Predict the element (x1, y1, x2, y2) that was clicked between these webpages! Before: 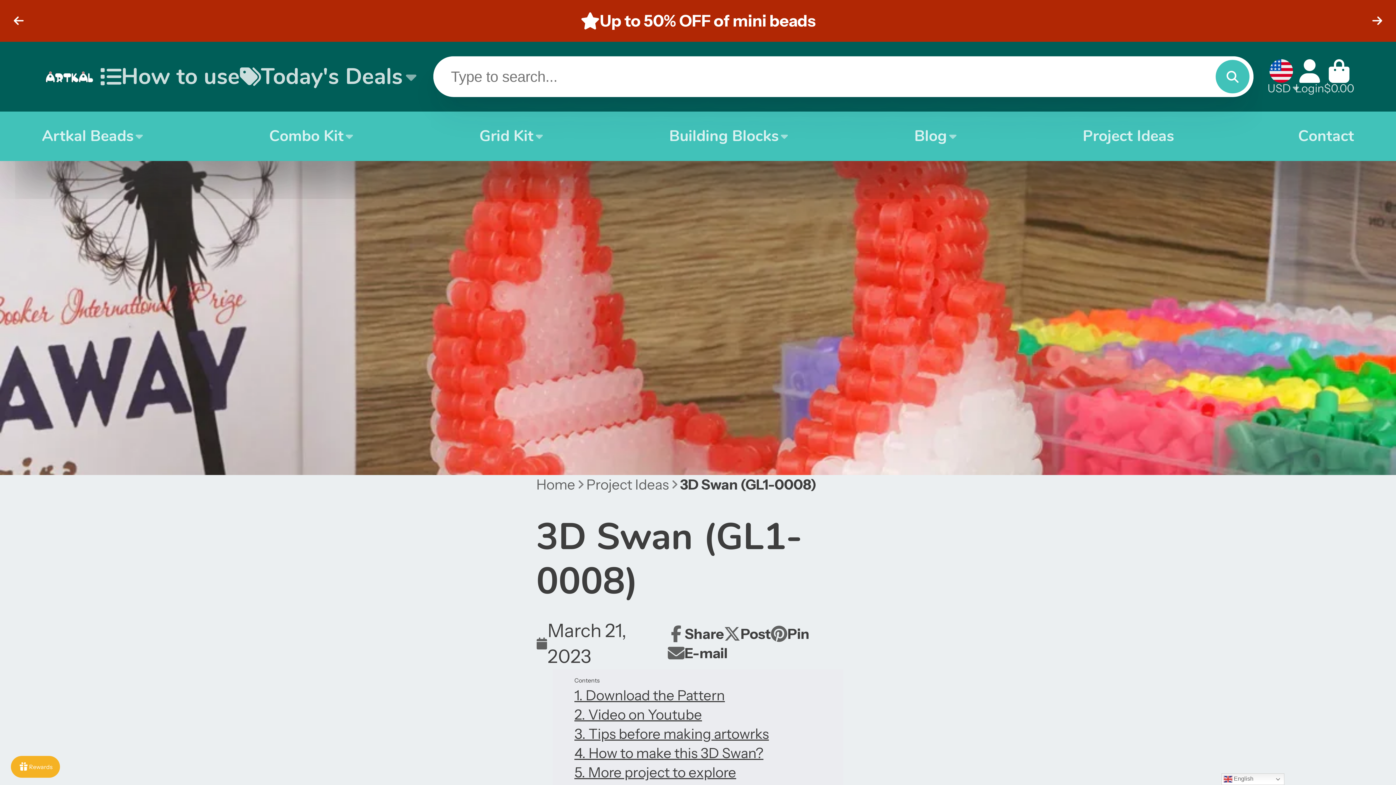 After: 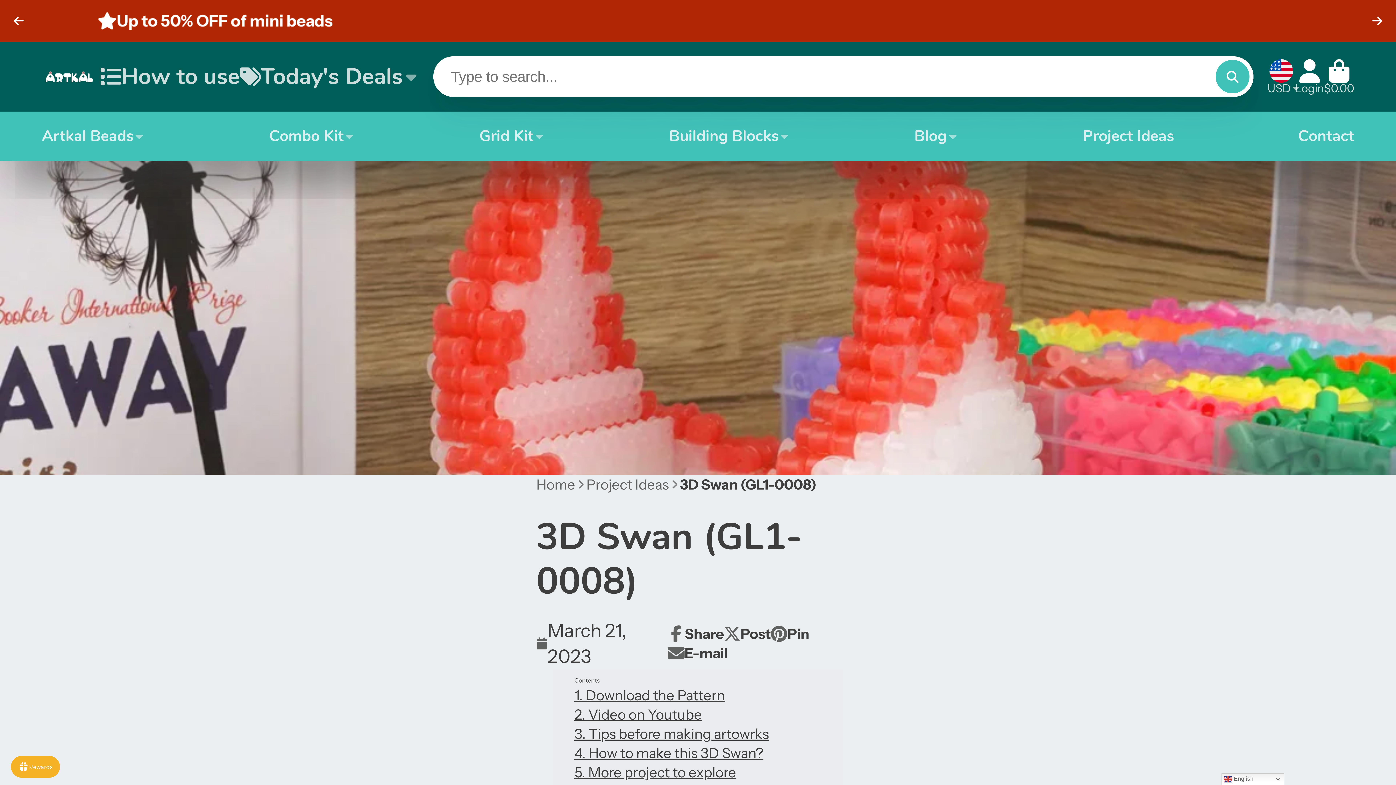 Action: bbox: (724, 624, 771, 643) label: Post
Post on X
Opens in a new window.